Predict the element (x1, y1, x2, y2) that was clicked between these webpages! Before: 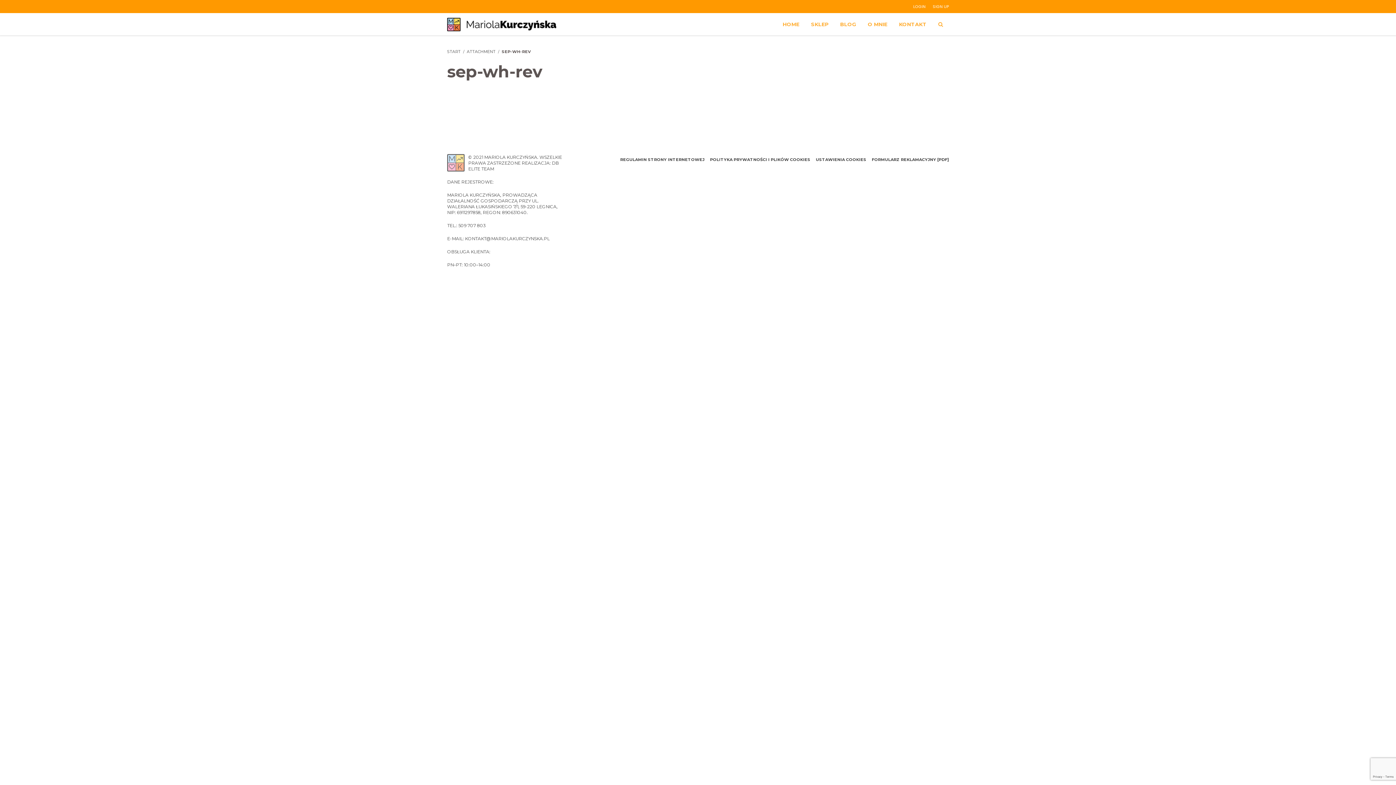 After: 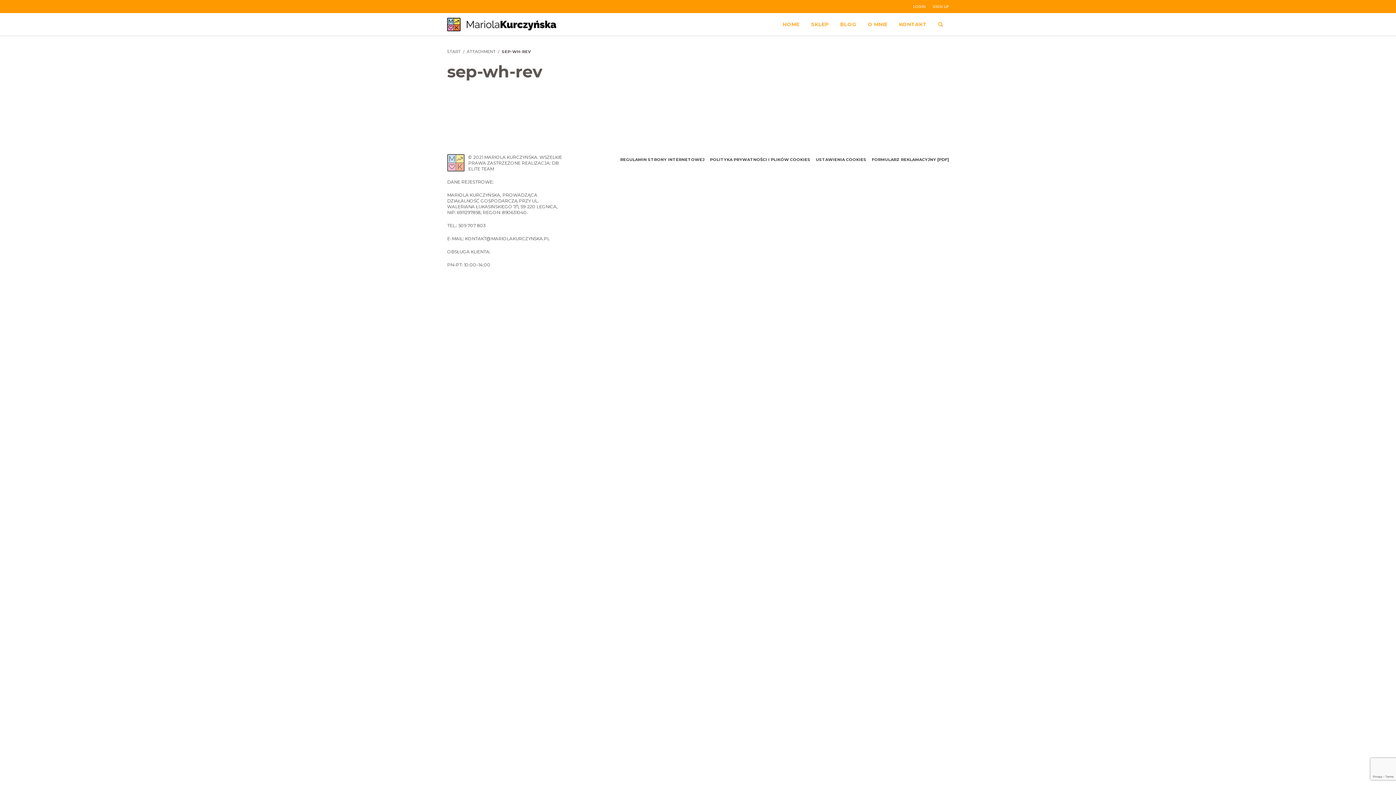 Action: bbox: (1374, 758, 1384, 775) label: TOP